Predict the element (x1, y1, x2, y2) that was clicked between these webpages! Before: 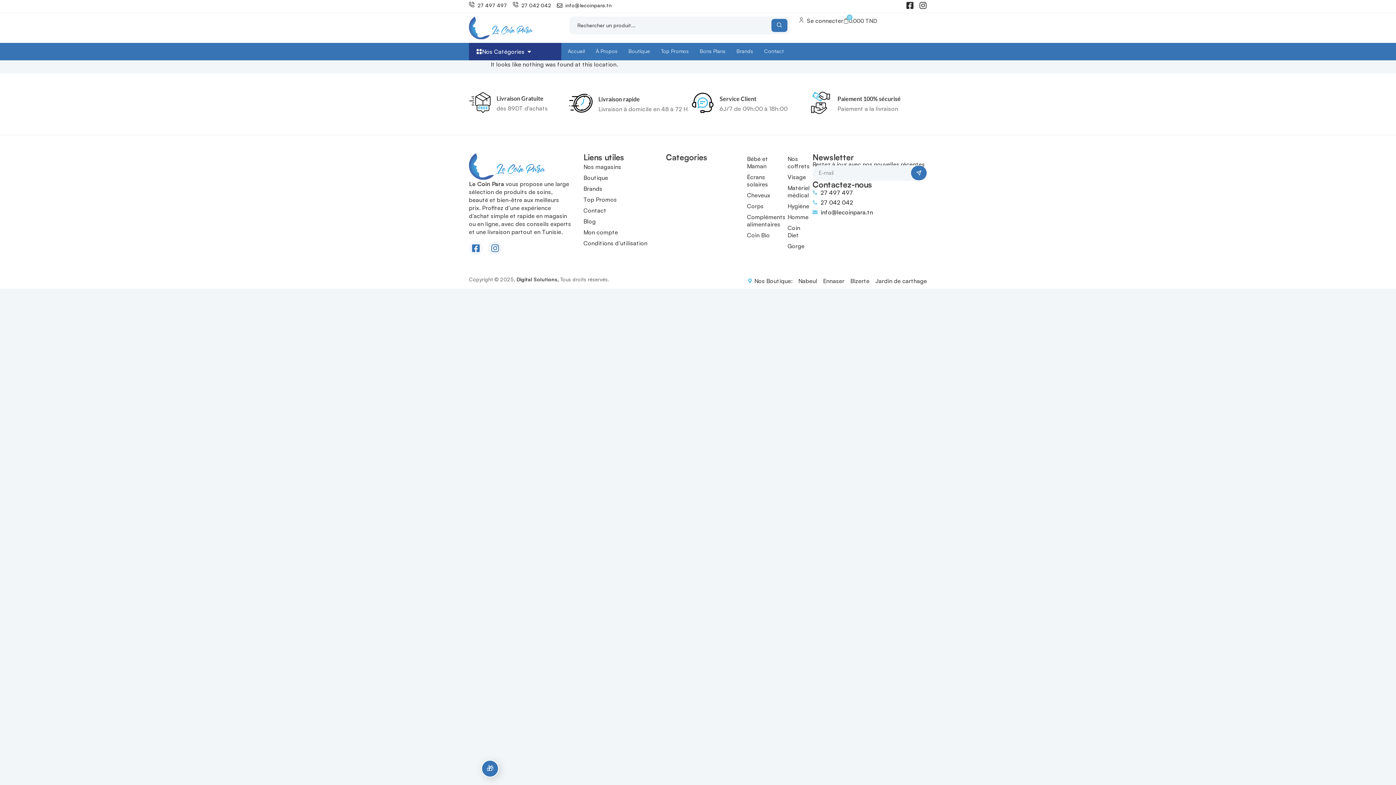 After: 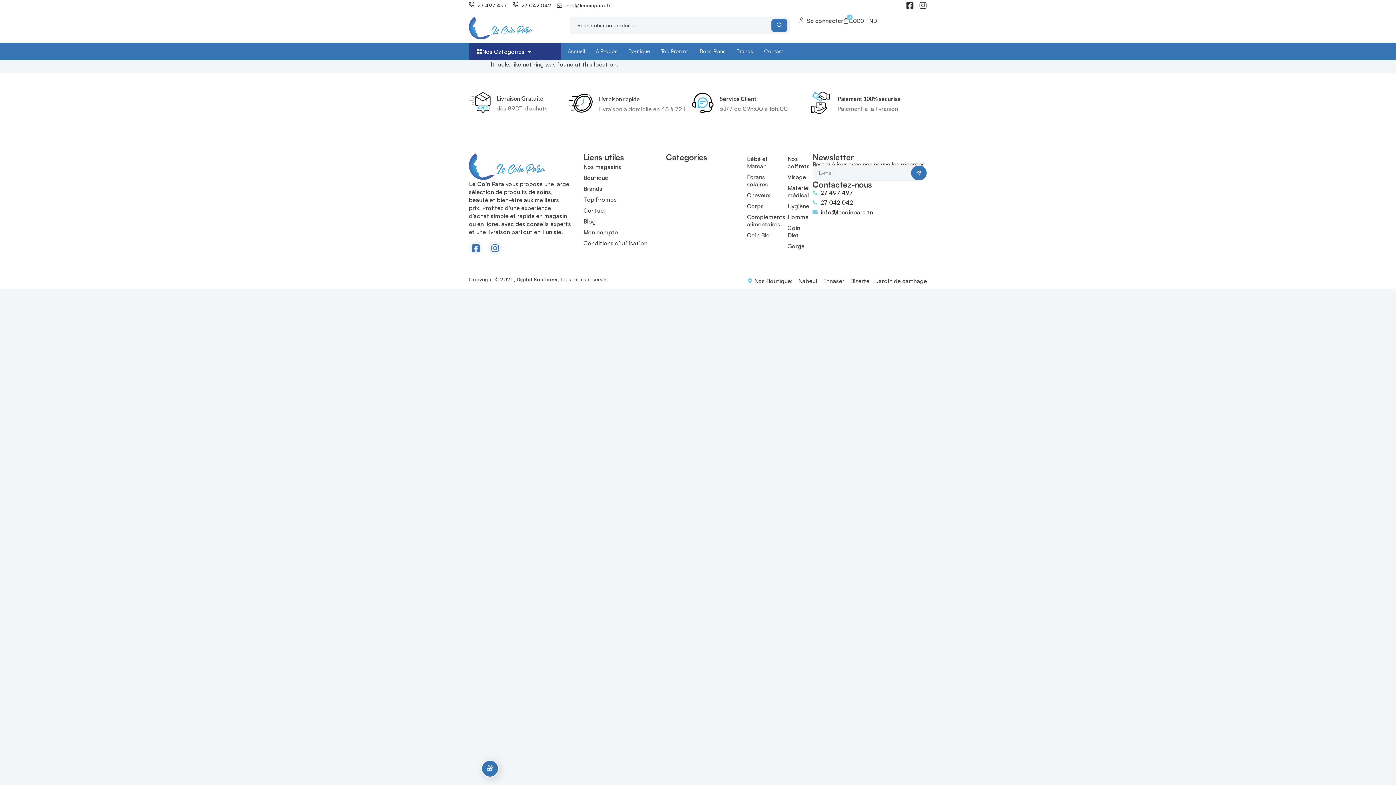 Action: bbox: (843, 18, 877, 23) label: 0.000 TND
0
Cart